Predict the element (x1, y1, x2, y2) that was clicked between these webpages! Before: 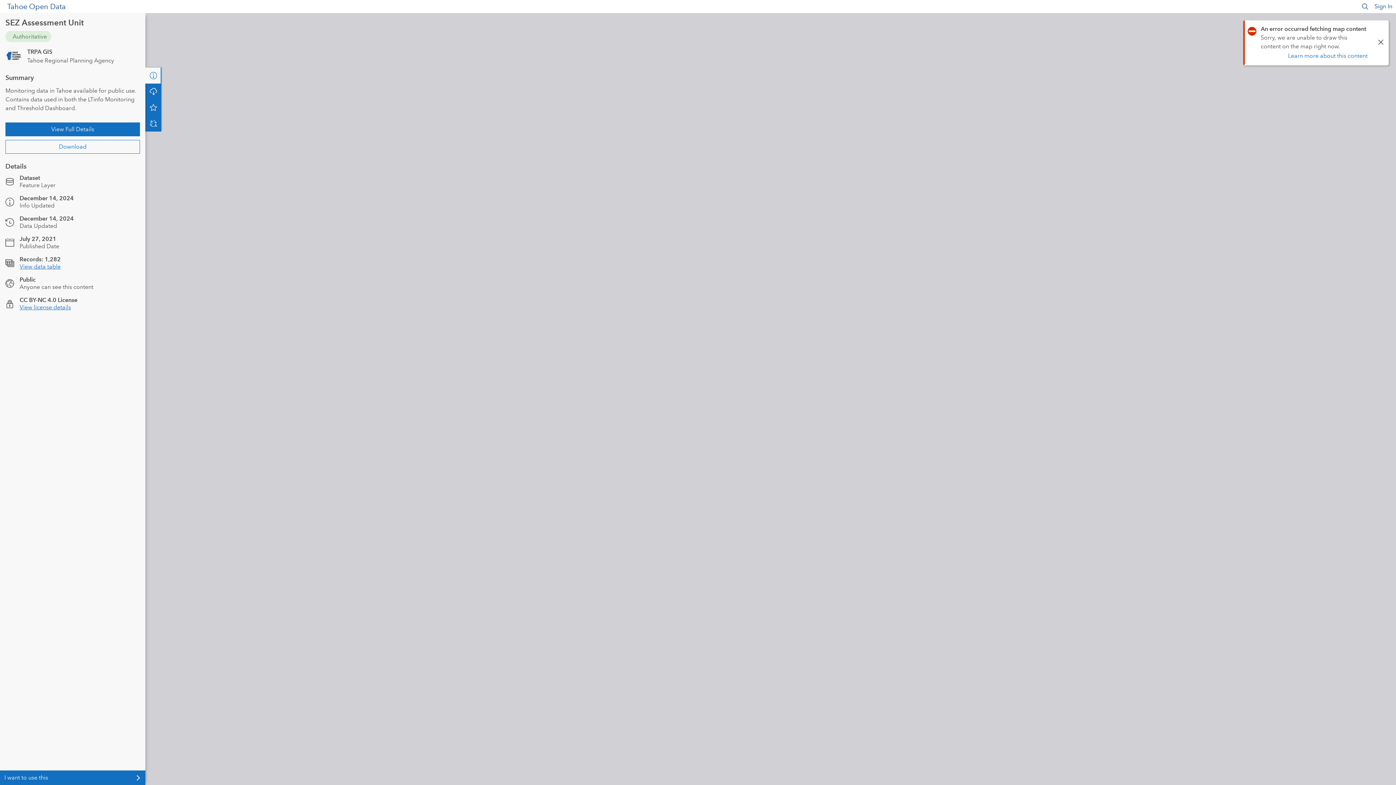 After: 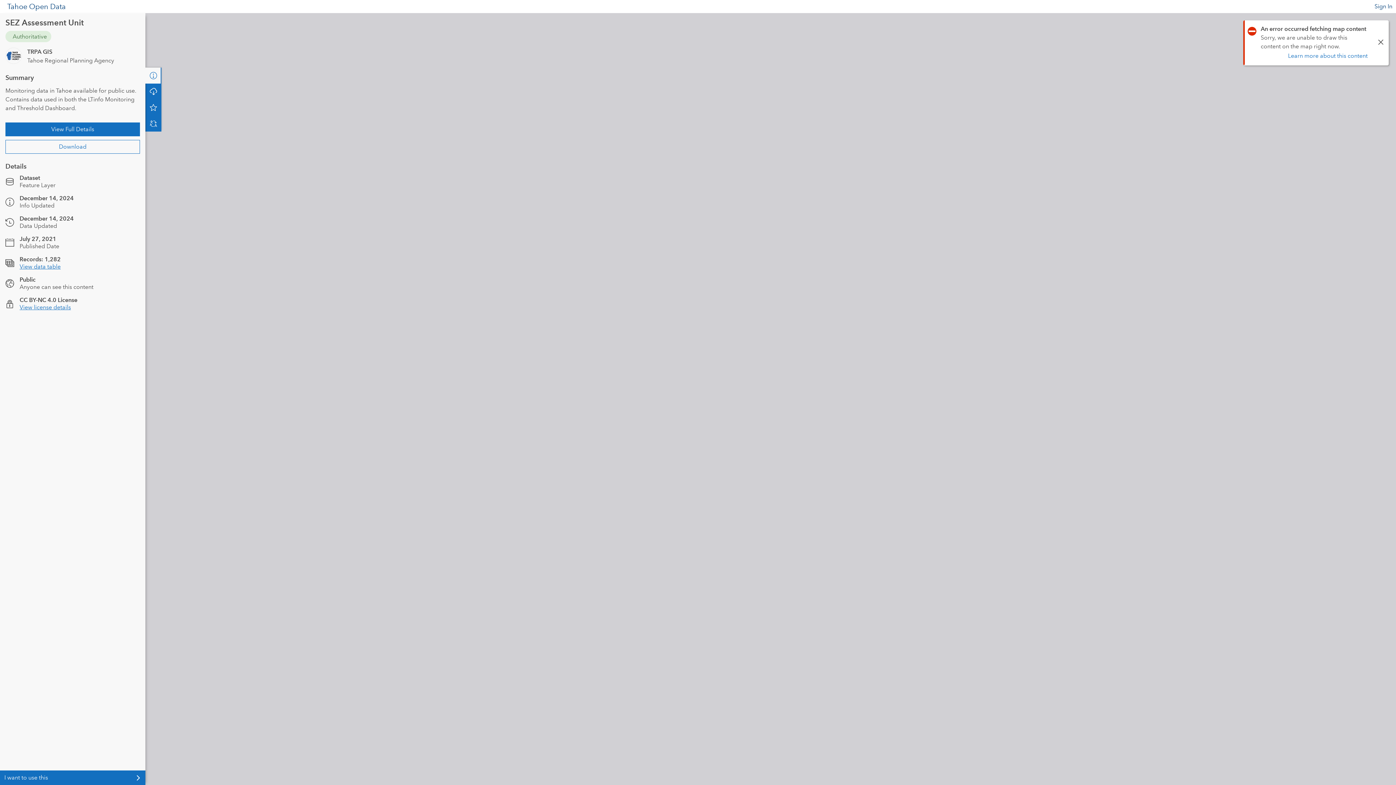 Action: bbox: (1361, 2, 1369, 10)